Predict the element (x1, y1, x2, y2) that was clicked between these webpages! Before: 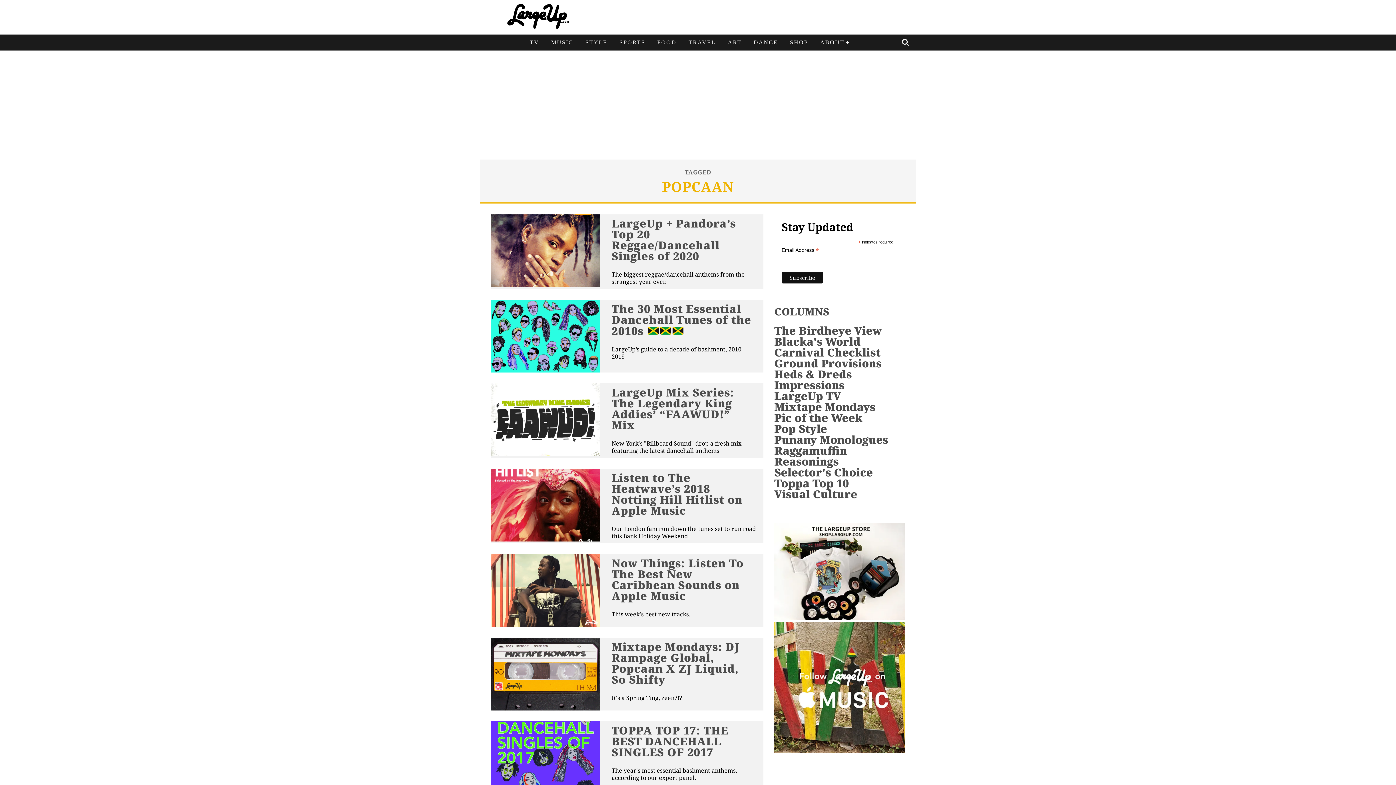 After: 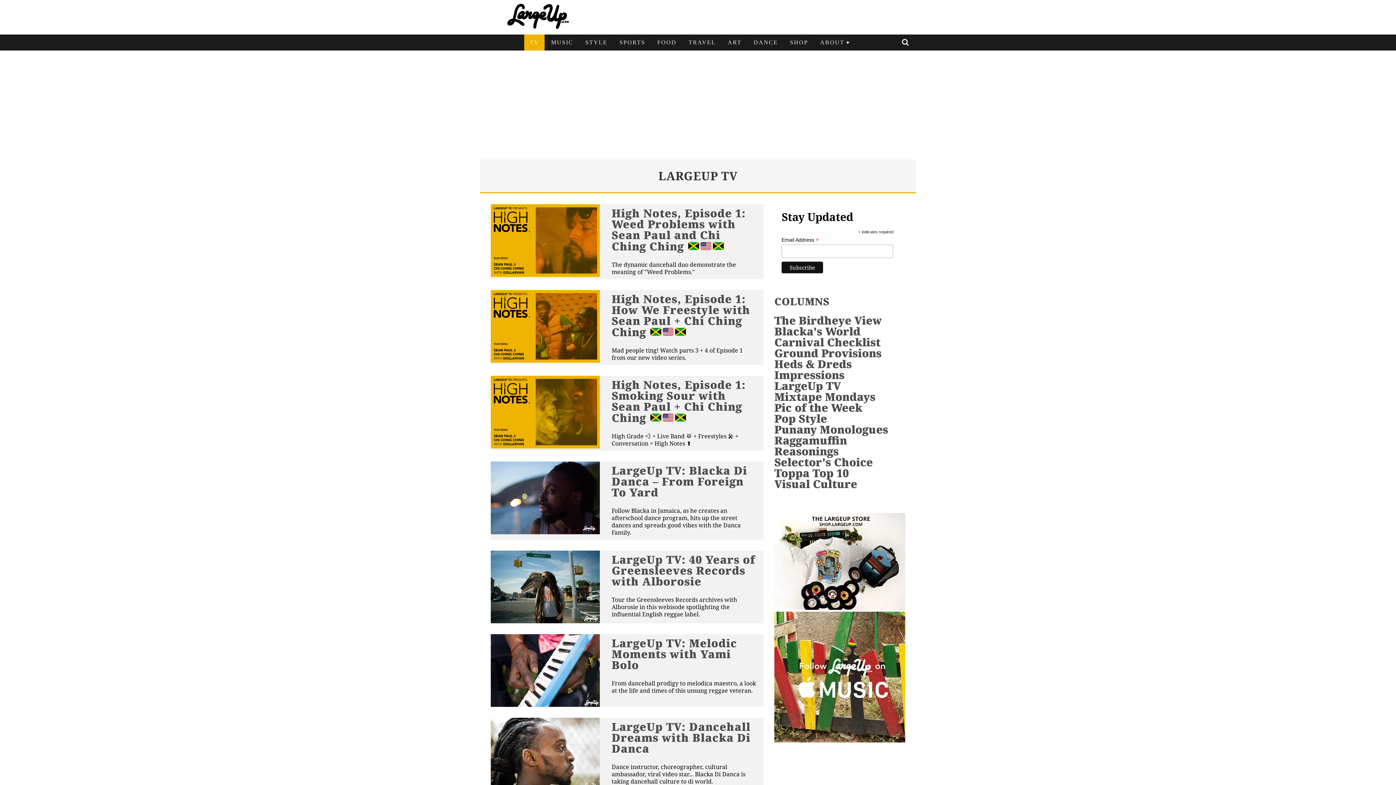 Action: label: TV bbox: (524, 34, 544, 50)